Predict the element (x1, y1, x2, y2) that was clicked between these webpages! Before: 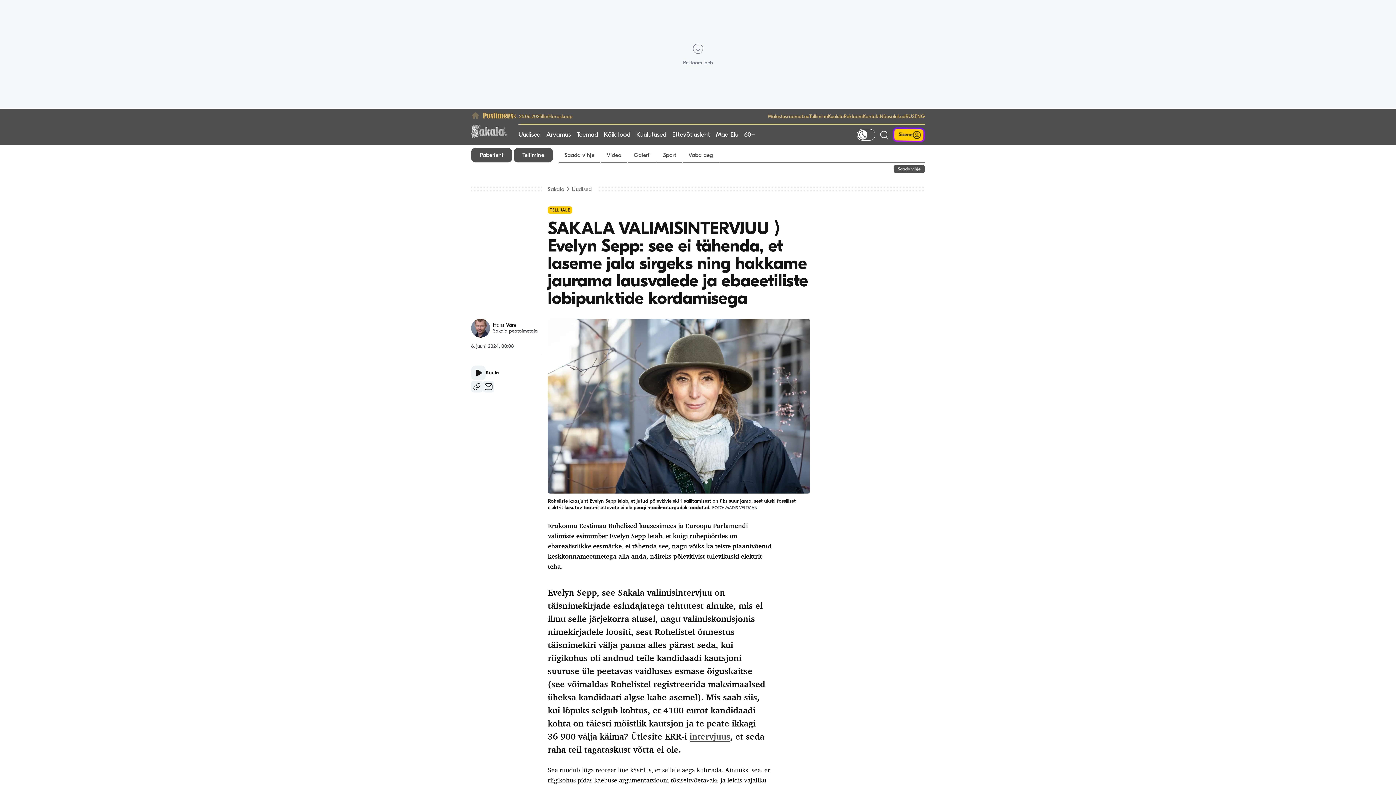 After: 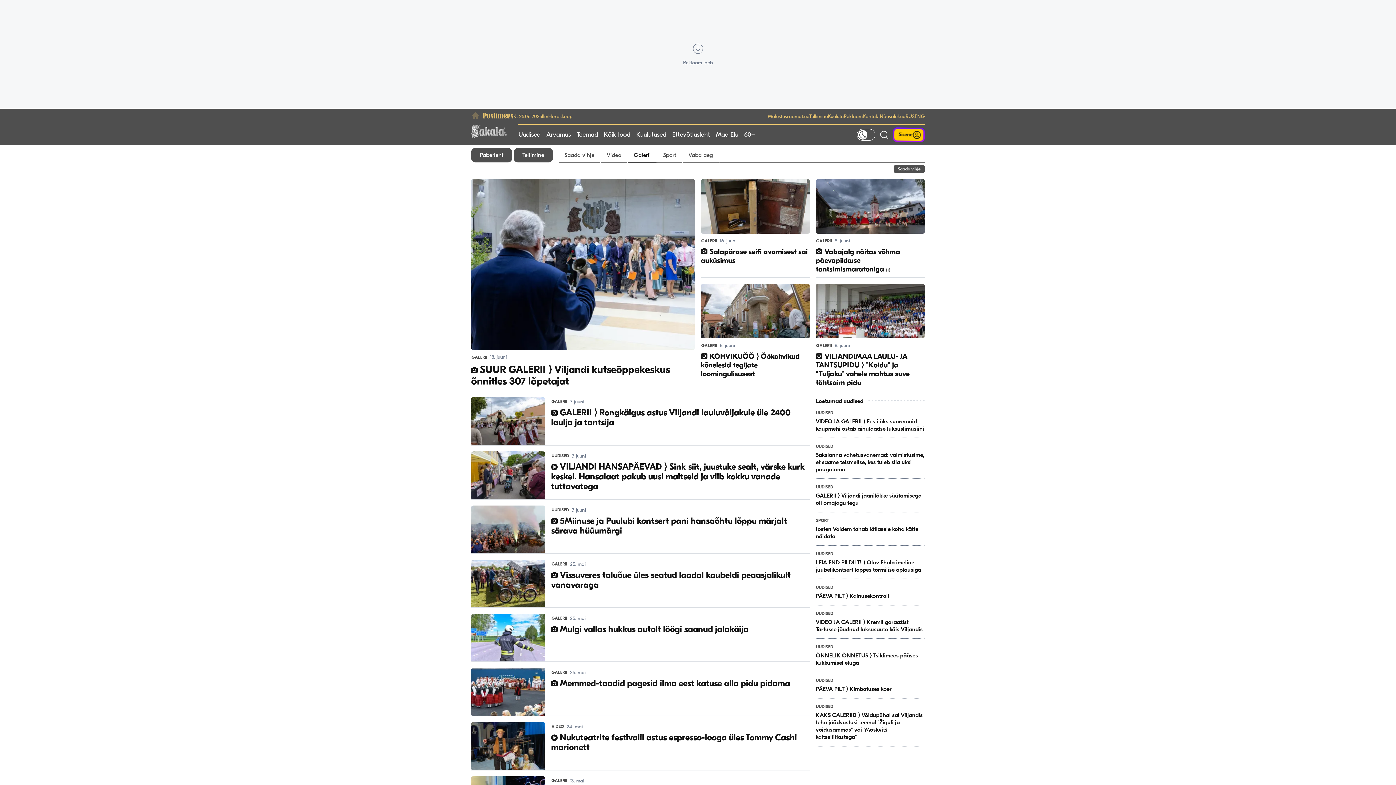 Action: label: Galerii bbox: (628, 148, 656, 162)